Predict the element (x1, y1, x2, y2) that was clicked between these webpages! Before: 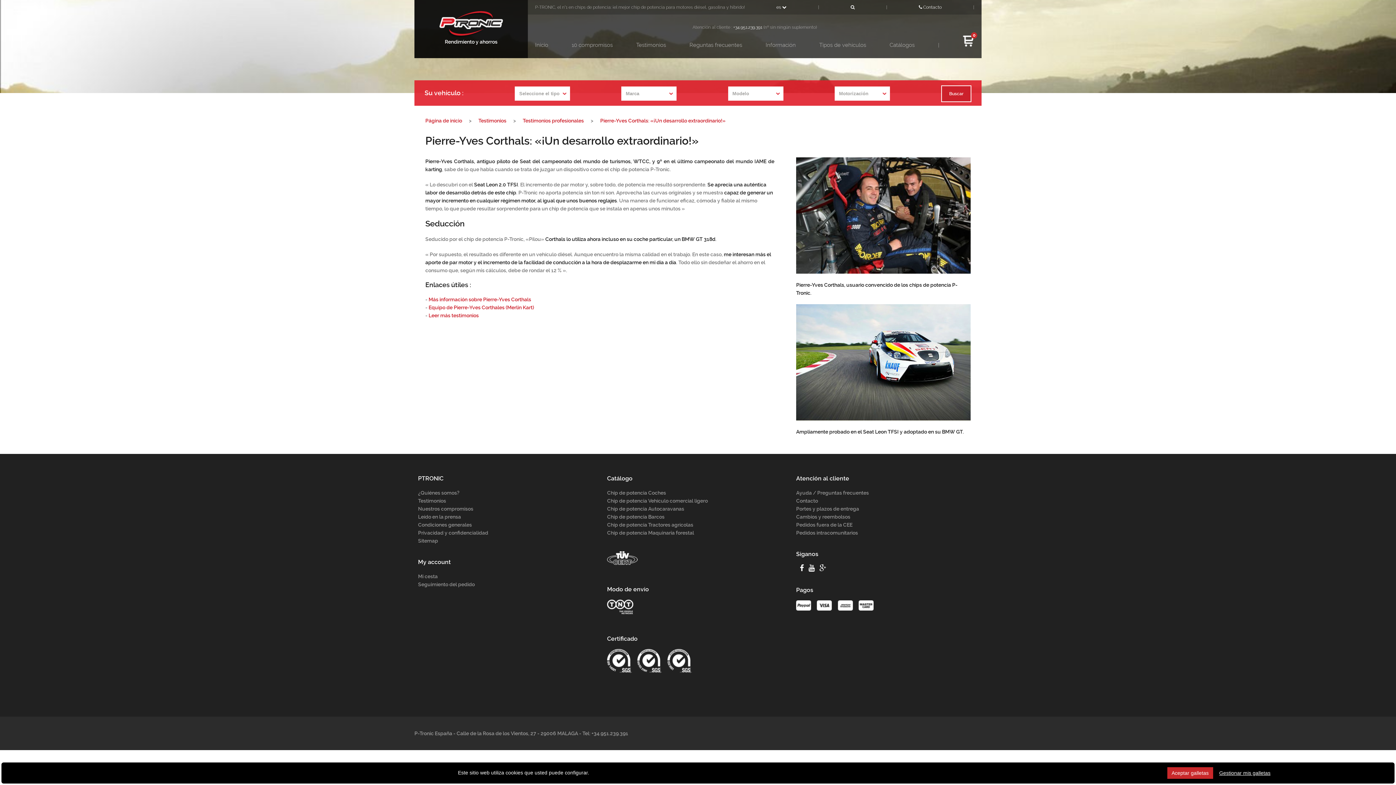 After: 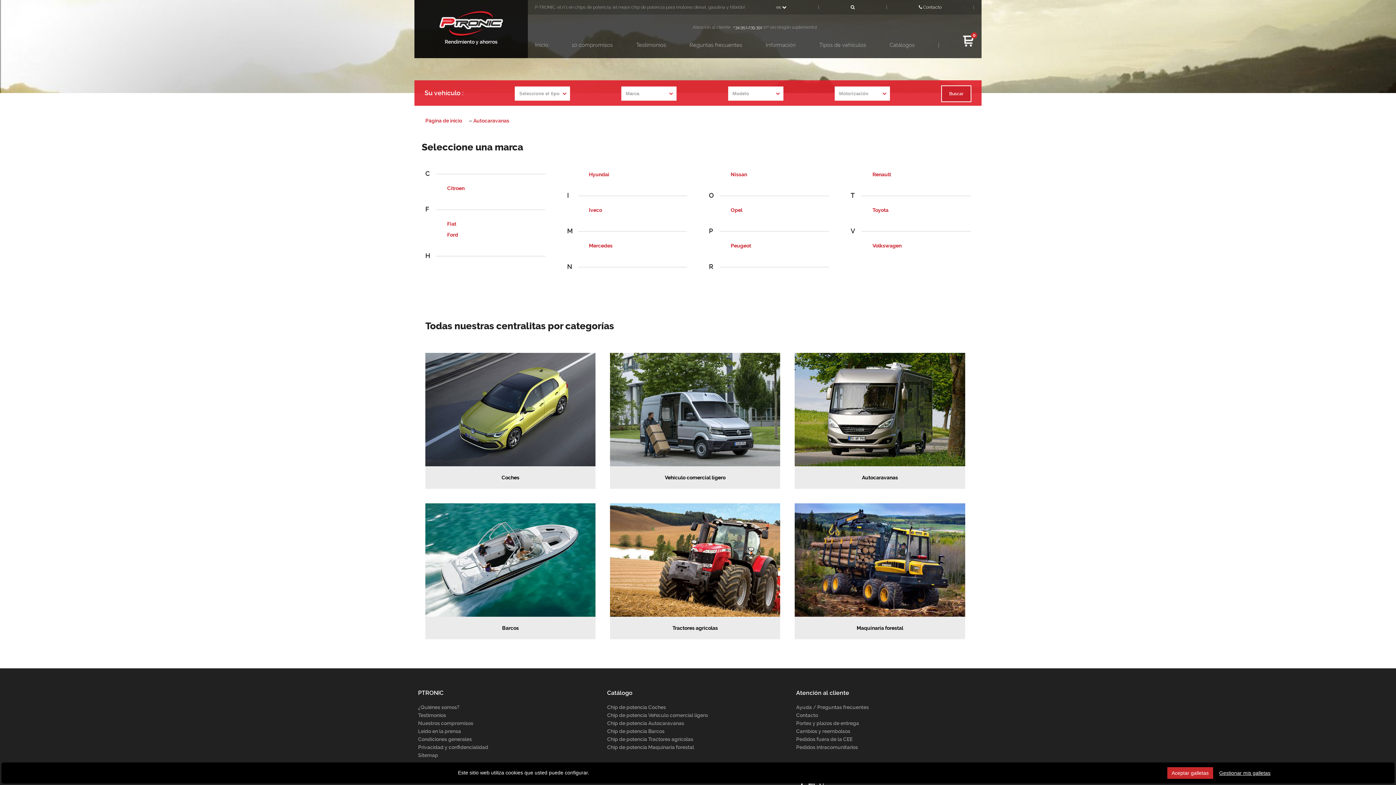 Action: label: Chip de potencia Autocaravanas bbox: (607, 506, 684, 511)